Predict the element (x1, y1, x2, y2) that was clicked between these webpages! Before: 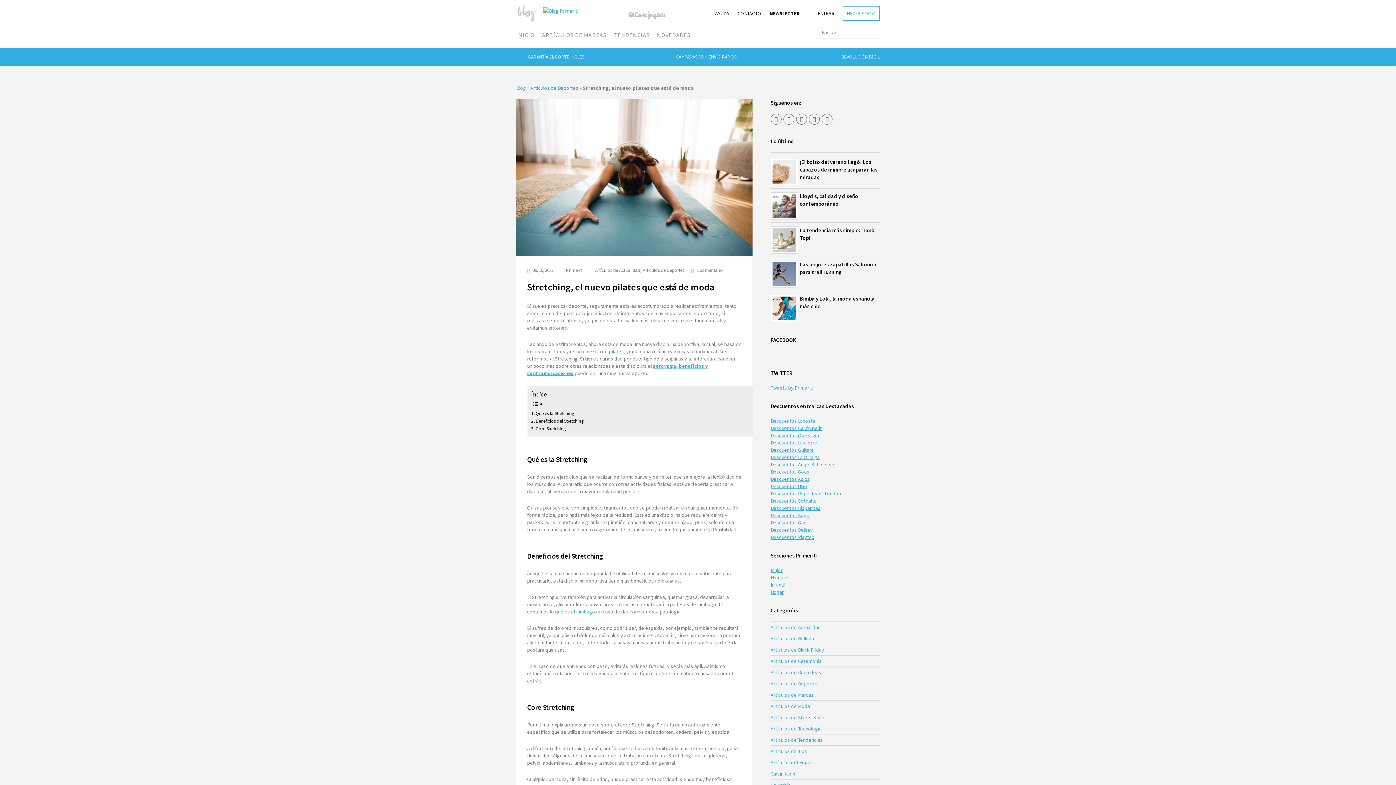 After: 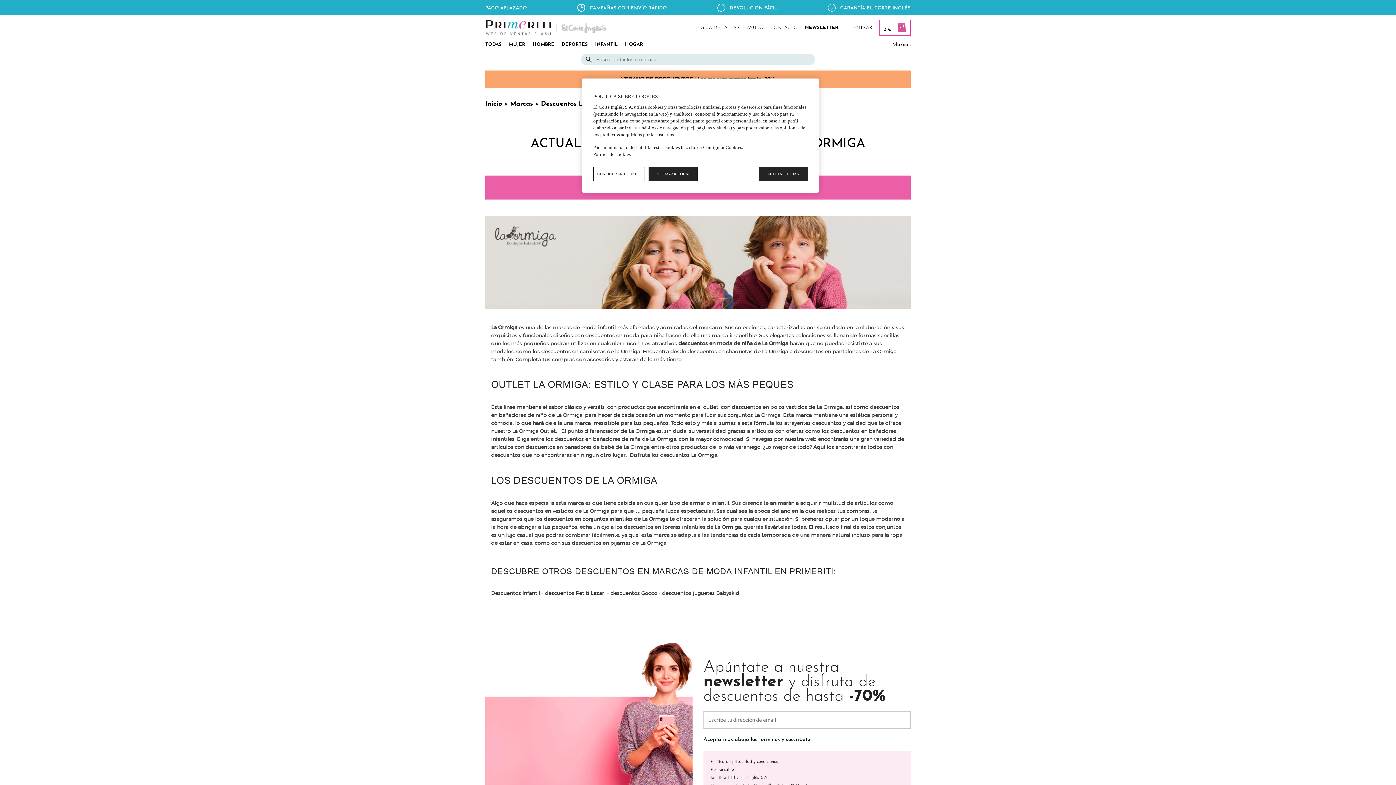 Action: label: Descuentos La Ormiga bbox: (770, 454, 820, 460)